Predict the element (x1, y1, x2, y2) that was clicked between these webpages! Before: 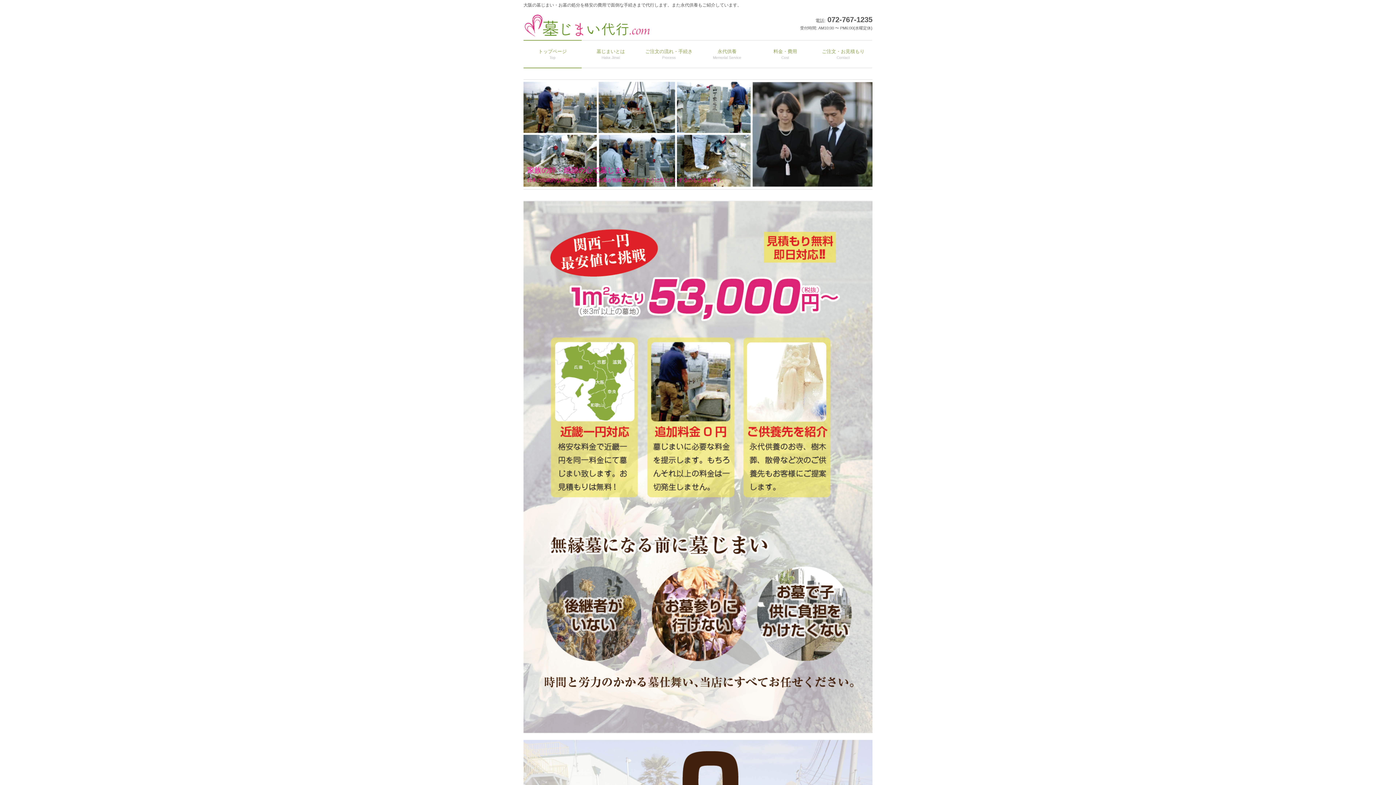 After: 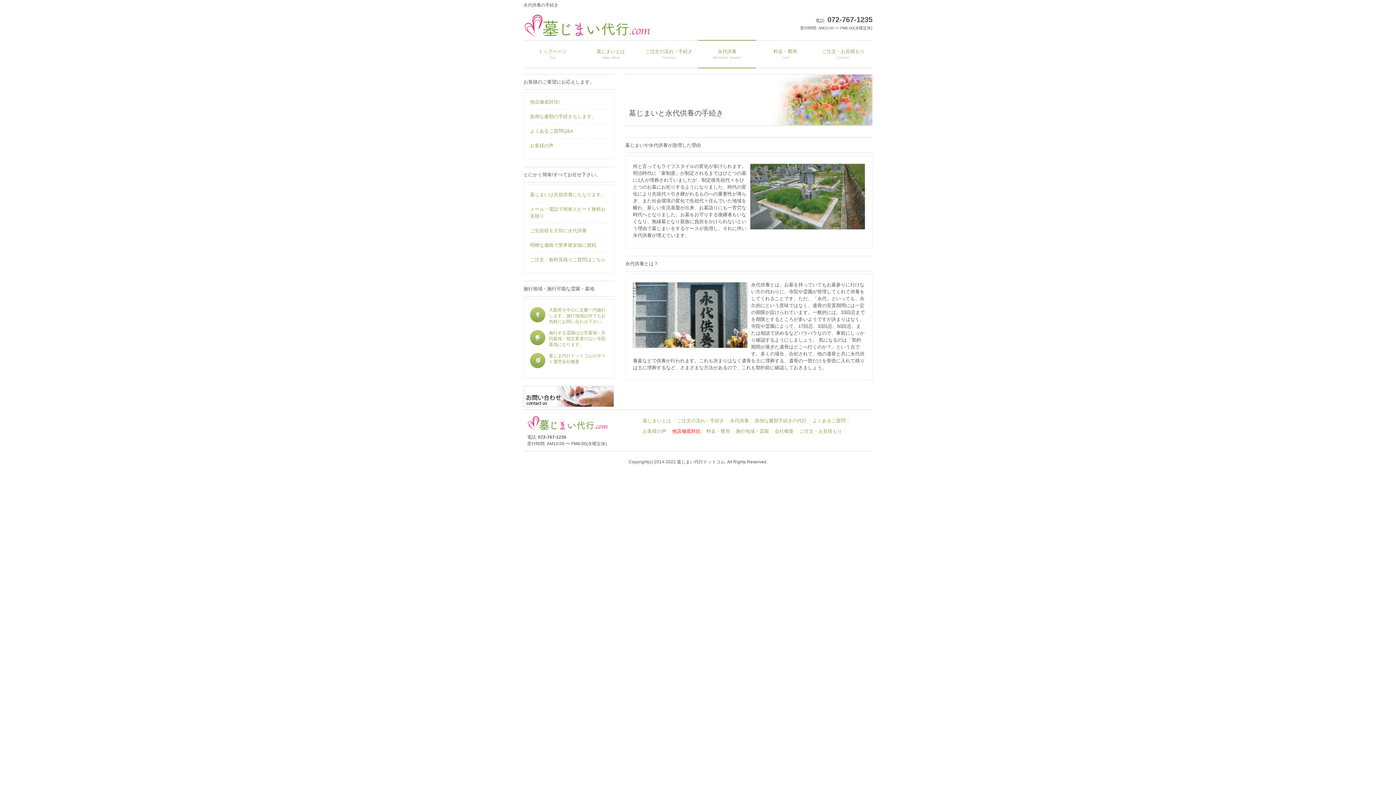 Action: label: 永代供養
Memorial Service bbox: (698, 40, 756, 68)